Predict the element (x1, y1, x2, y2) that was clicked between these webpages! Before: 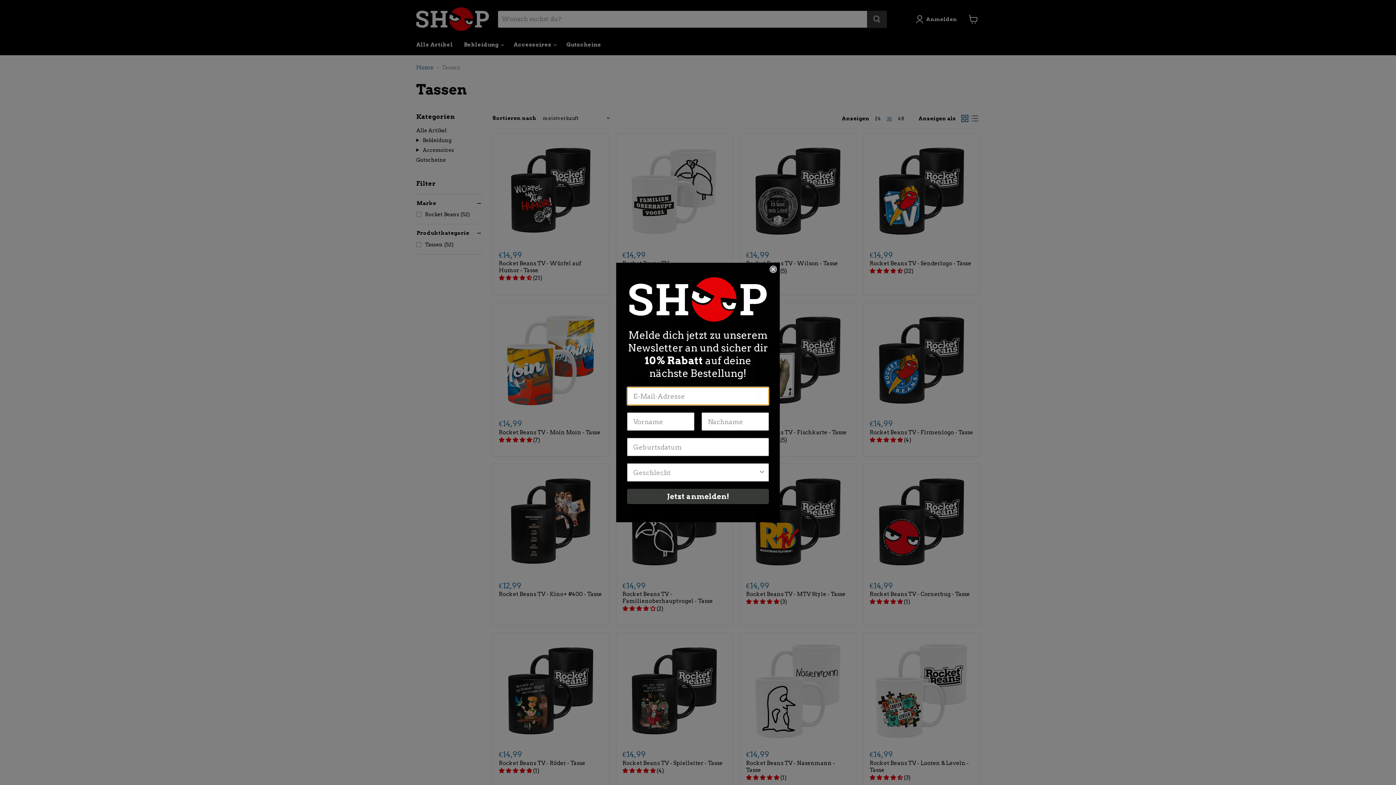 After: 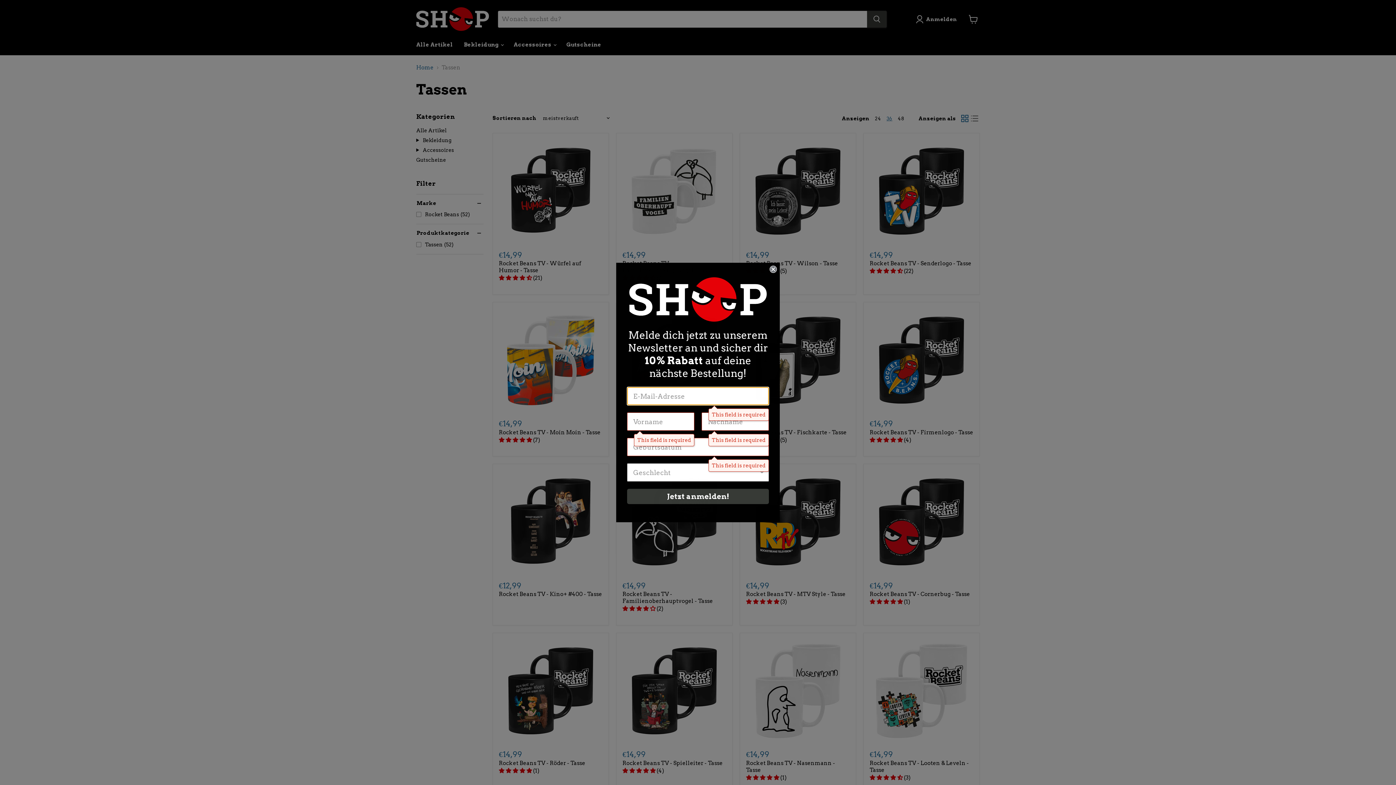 Action: bbox: (627, 489, 769, 504) label: Jetzt anmelden!